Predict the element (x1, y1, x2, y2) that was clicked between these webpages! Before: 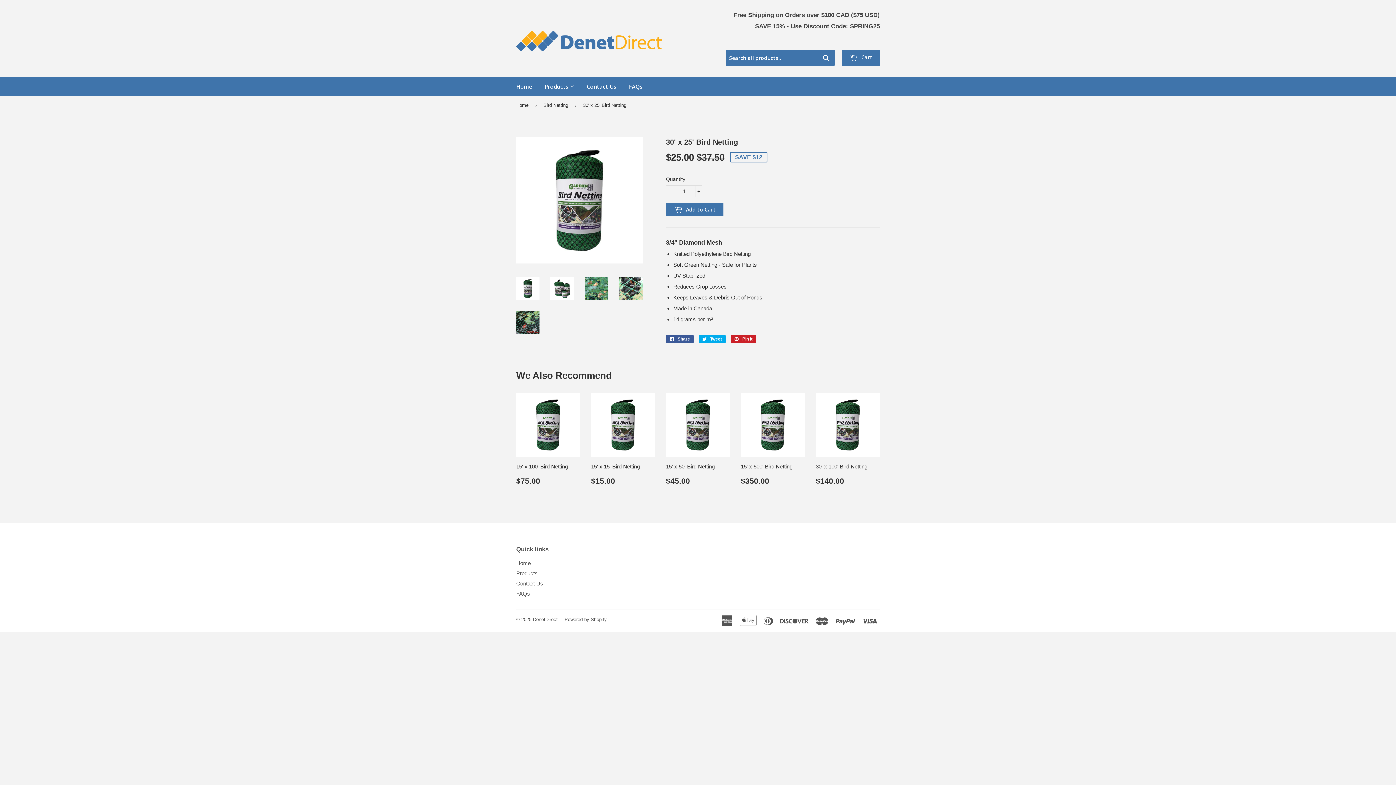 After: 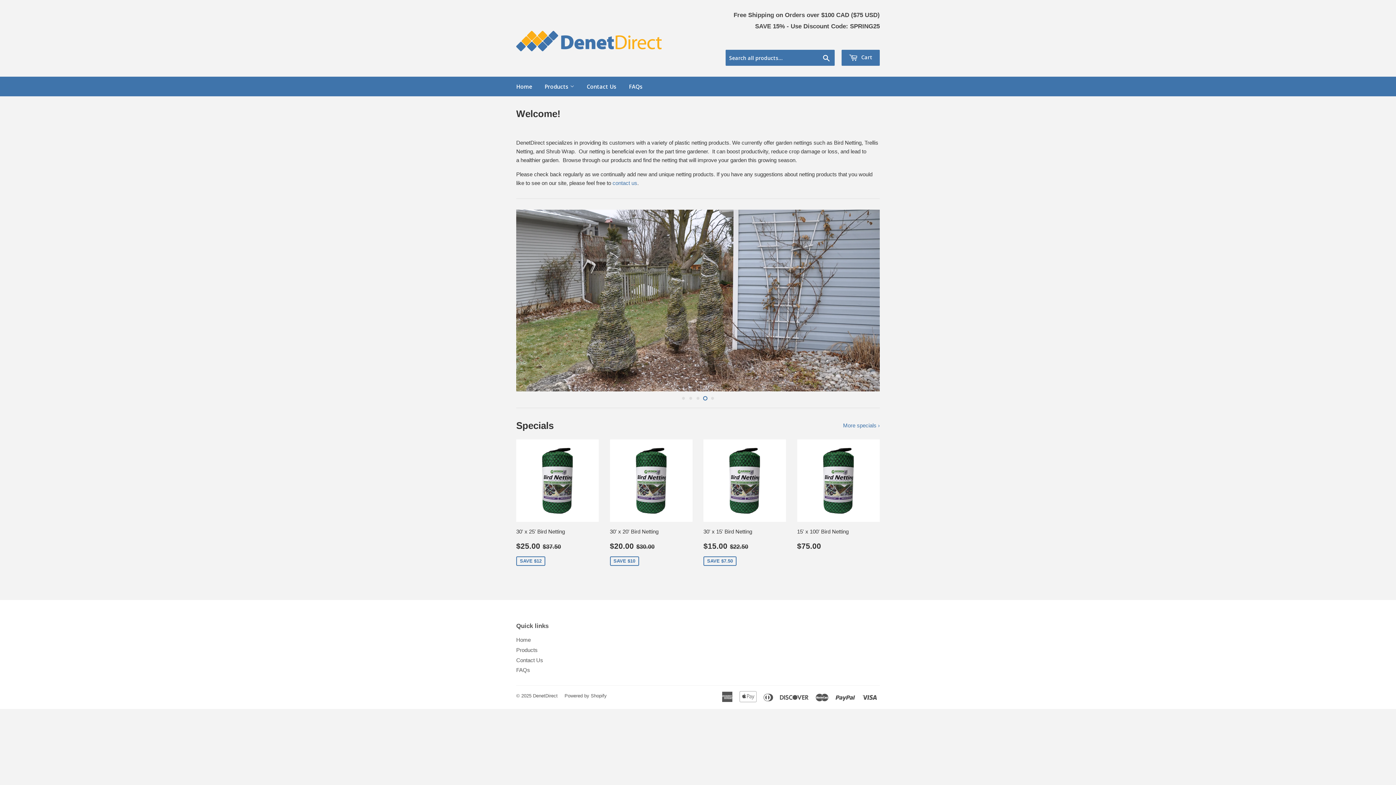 Action: bbox: (516, 560, 530, 566) label: Home